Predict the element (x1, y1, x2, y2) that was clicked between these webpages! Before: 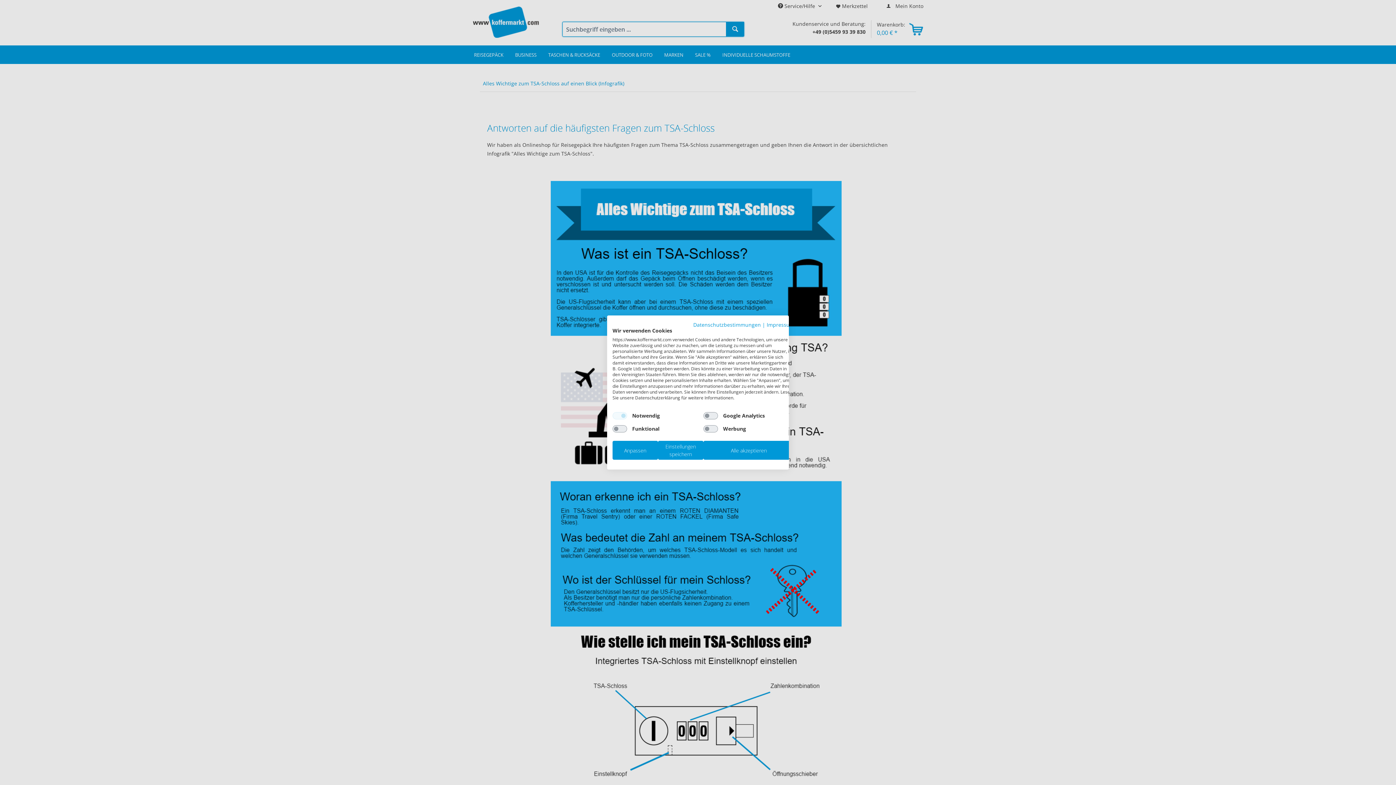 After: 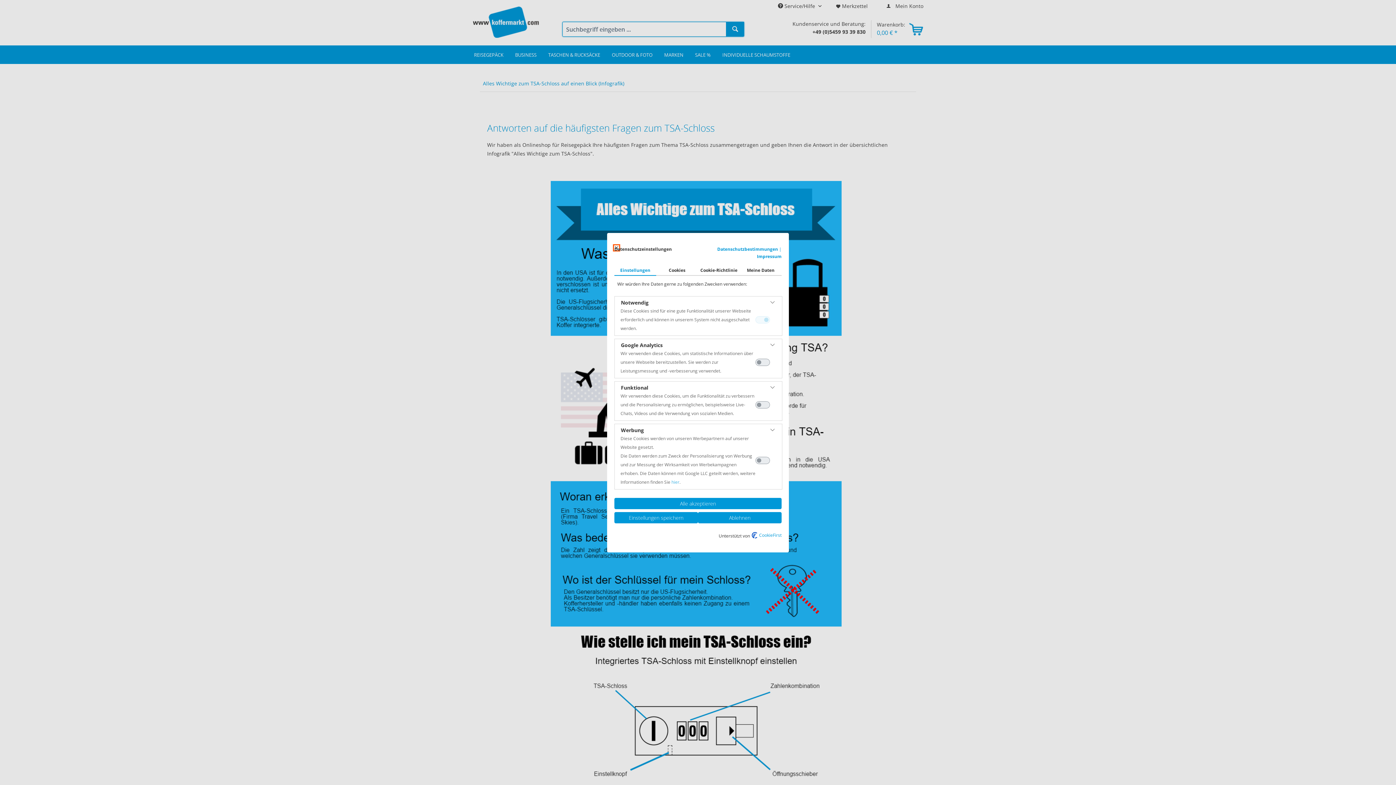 Action: label: cookie Einstellungen anpassen bbox: (612, 441, 658, 460)